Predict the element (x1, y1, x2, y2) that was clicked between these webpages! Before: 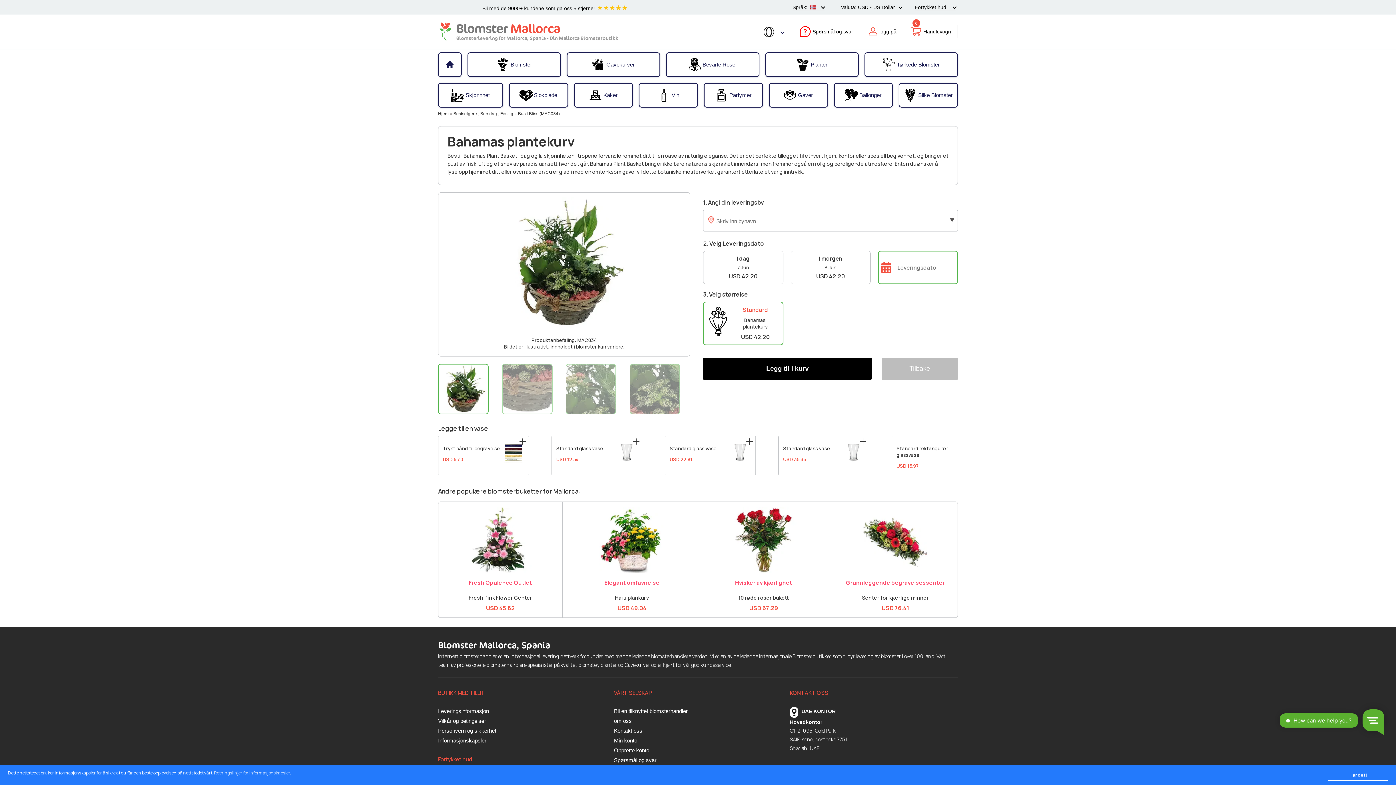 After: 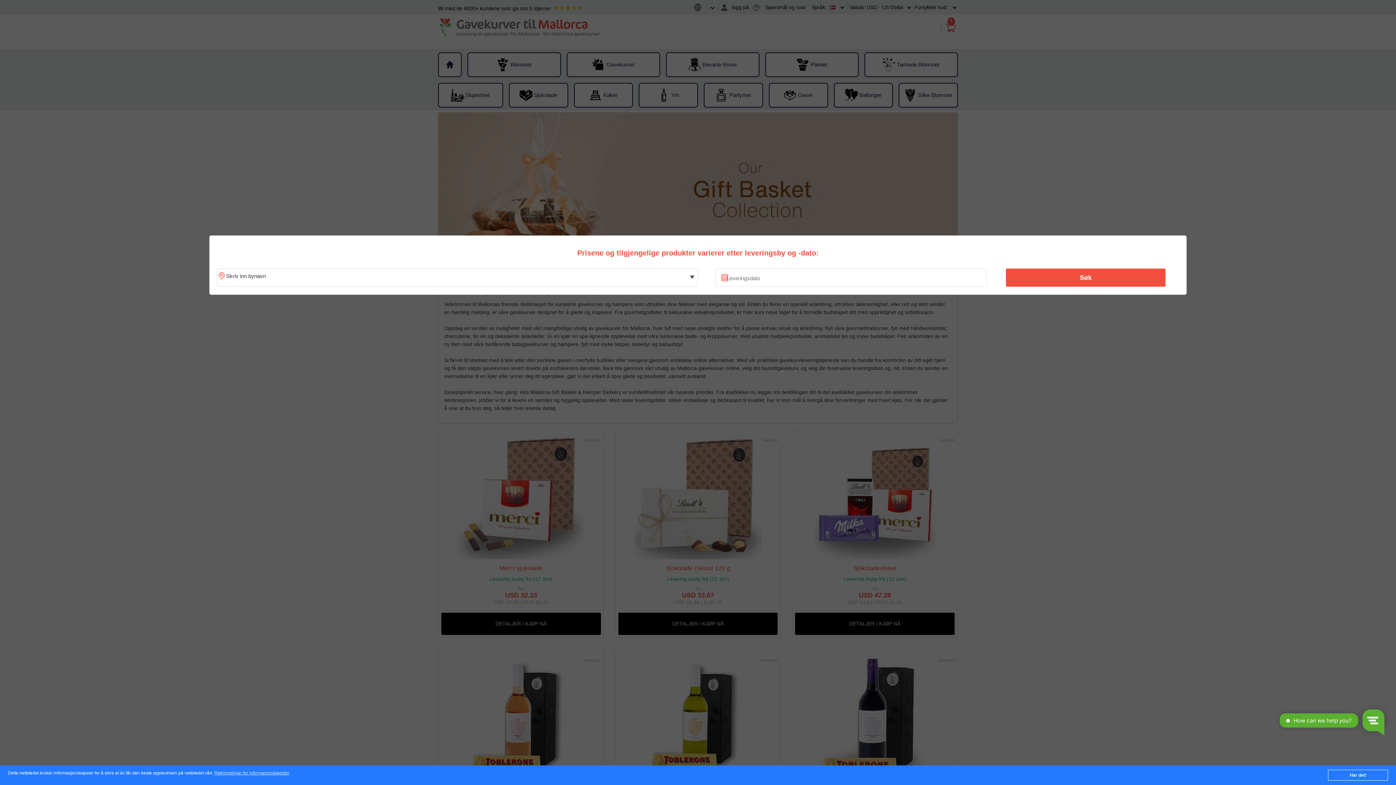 Action: label: Gavekurver bbox: (567, 53, 659, 76)